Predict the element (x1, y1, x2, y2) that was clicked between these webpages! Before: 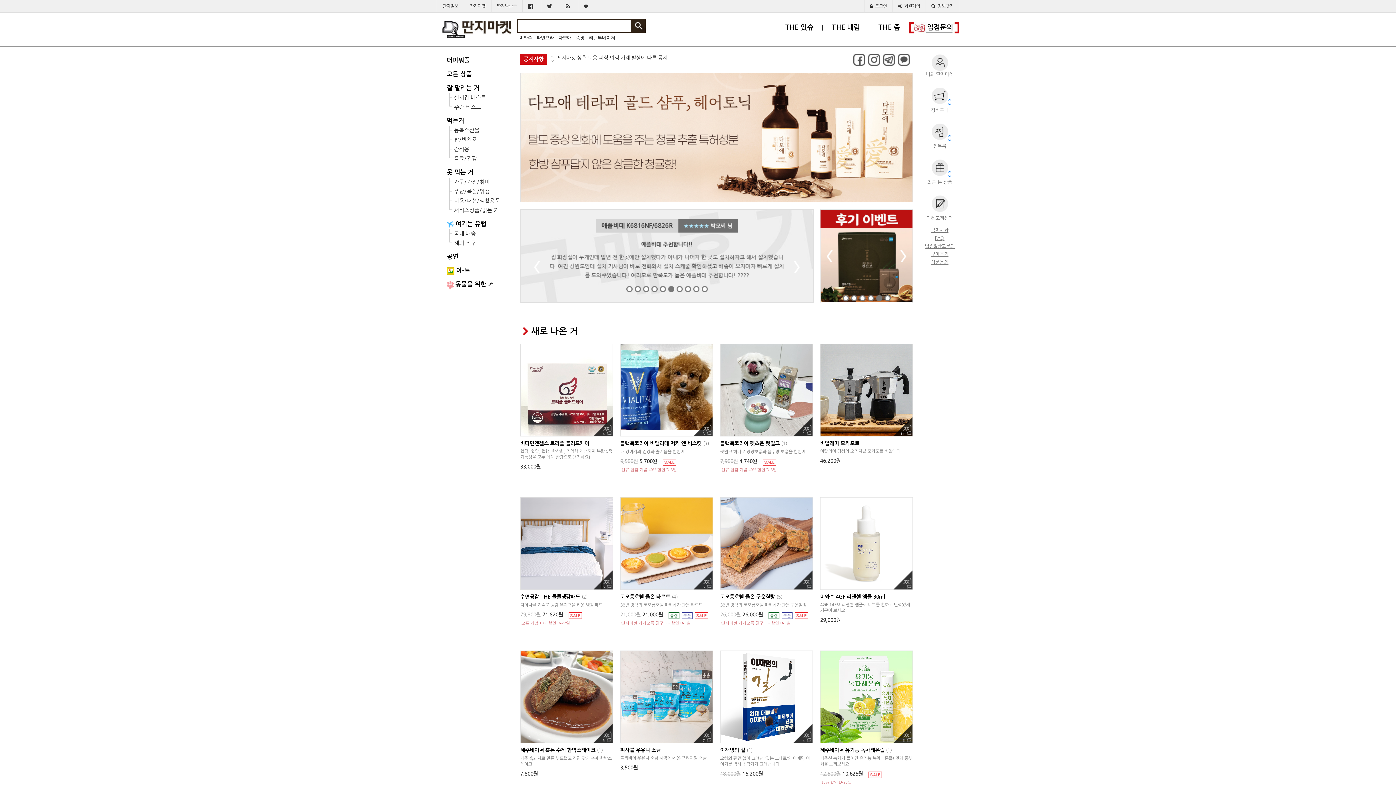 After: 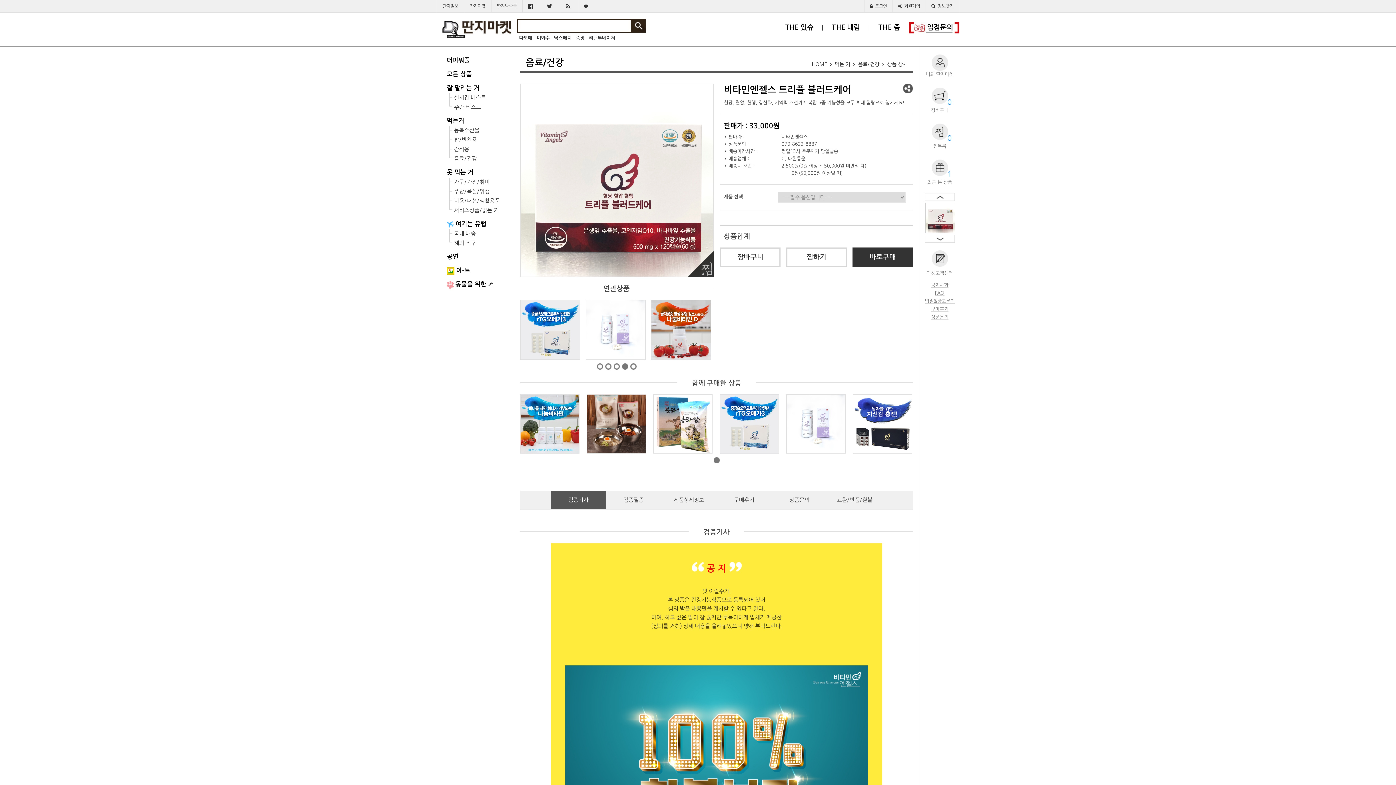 Action: bbox: (520, 344, 612, 436)